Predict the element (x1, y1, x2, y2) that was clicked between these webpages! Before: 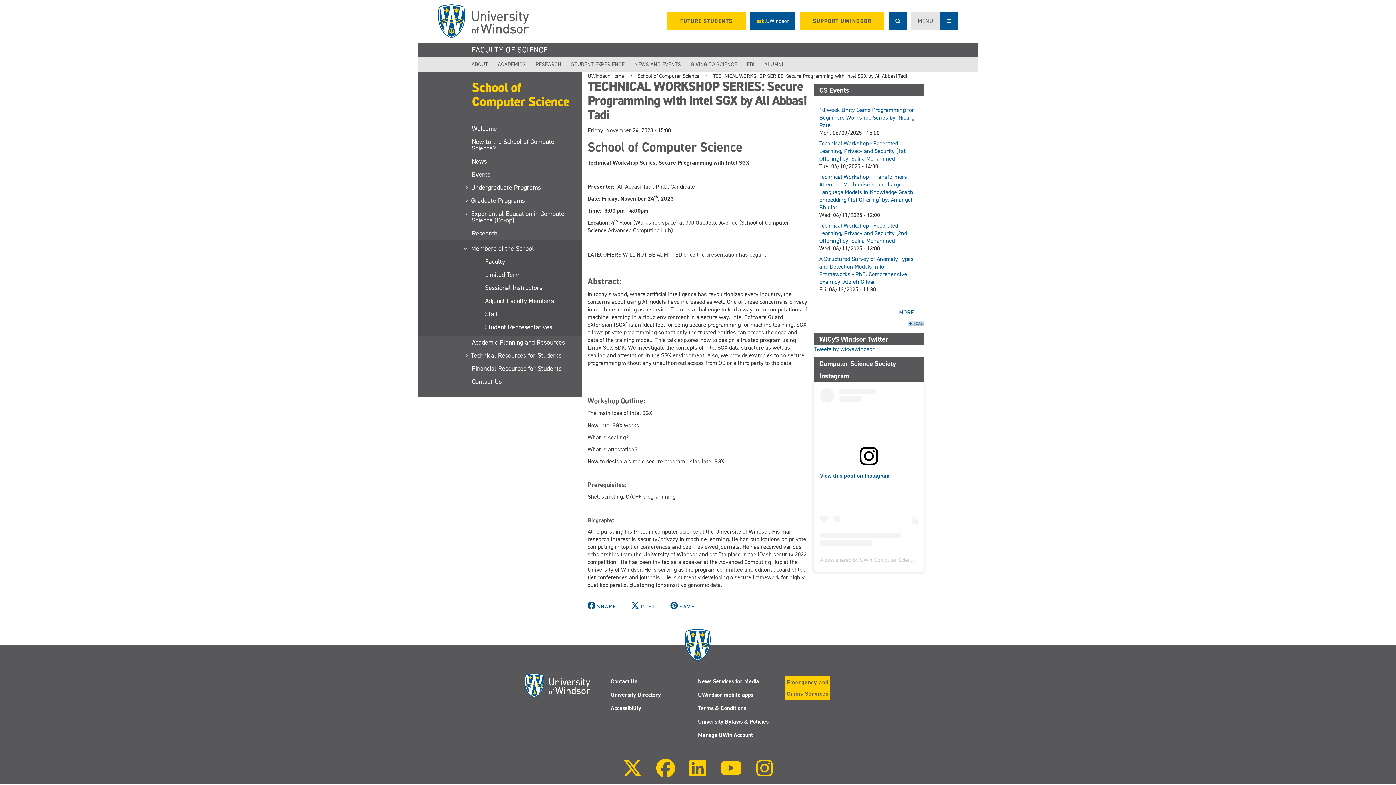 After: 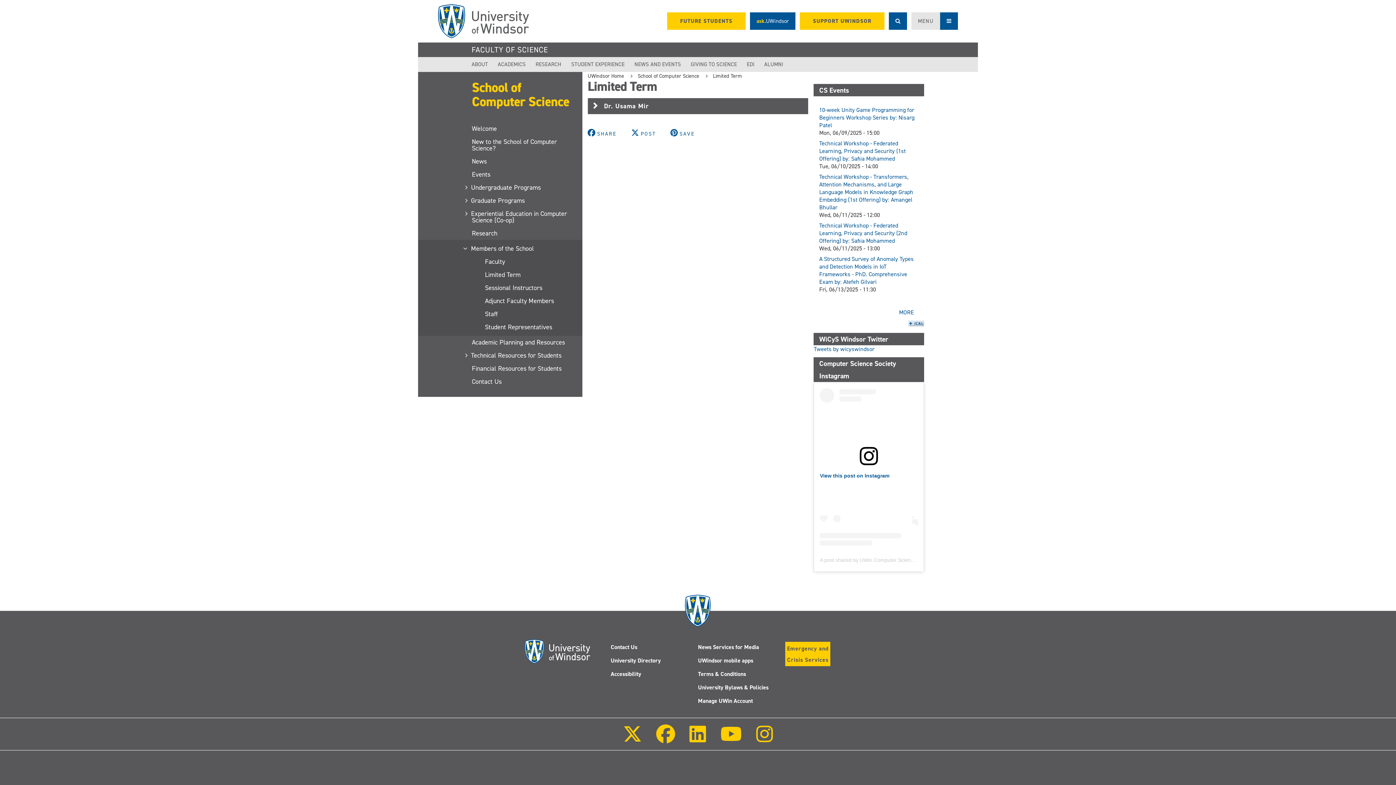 Action: bbox: (485, 268, 582, 281) label: Limited Term